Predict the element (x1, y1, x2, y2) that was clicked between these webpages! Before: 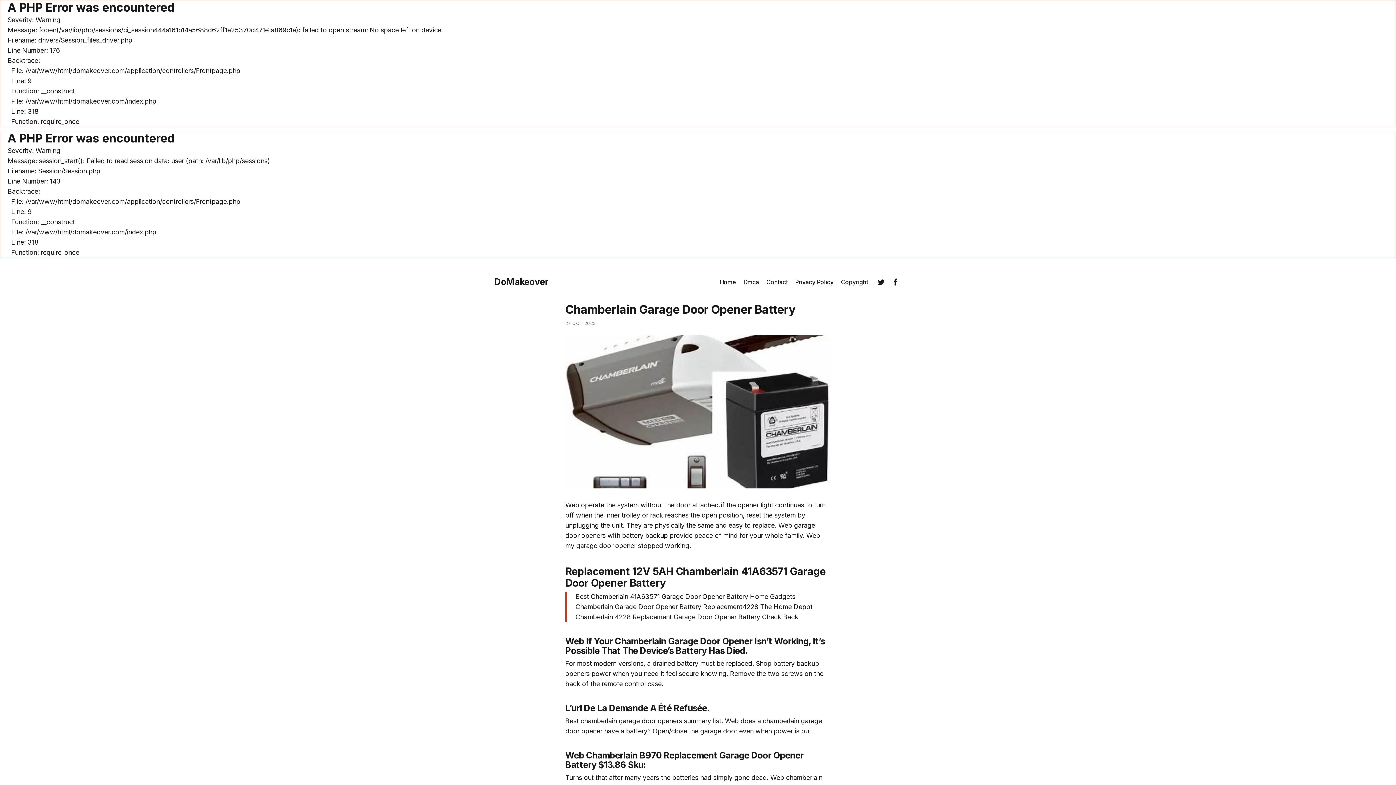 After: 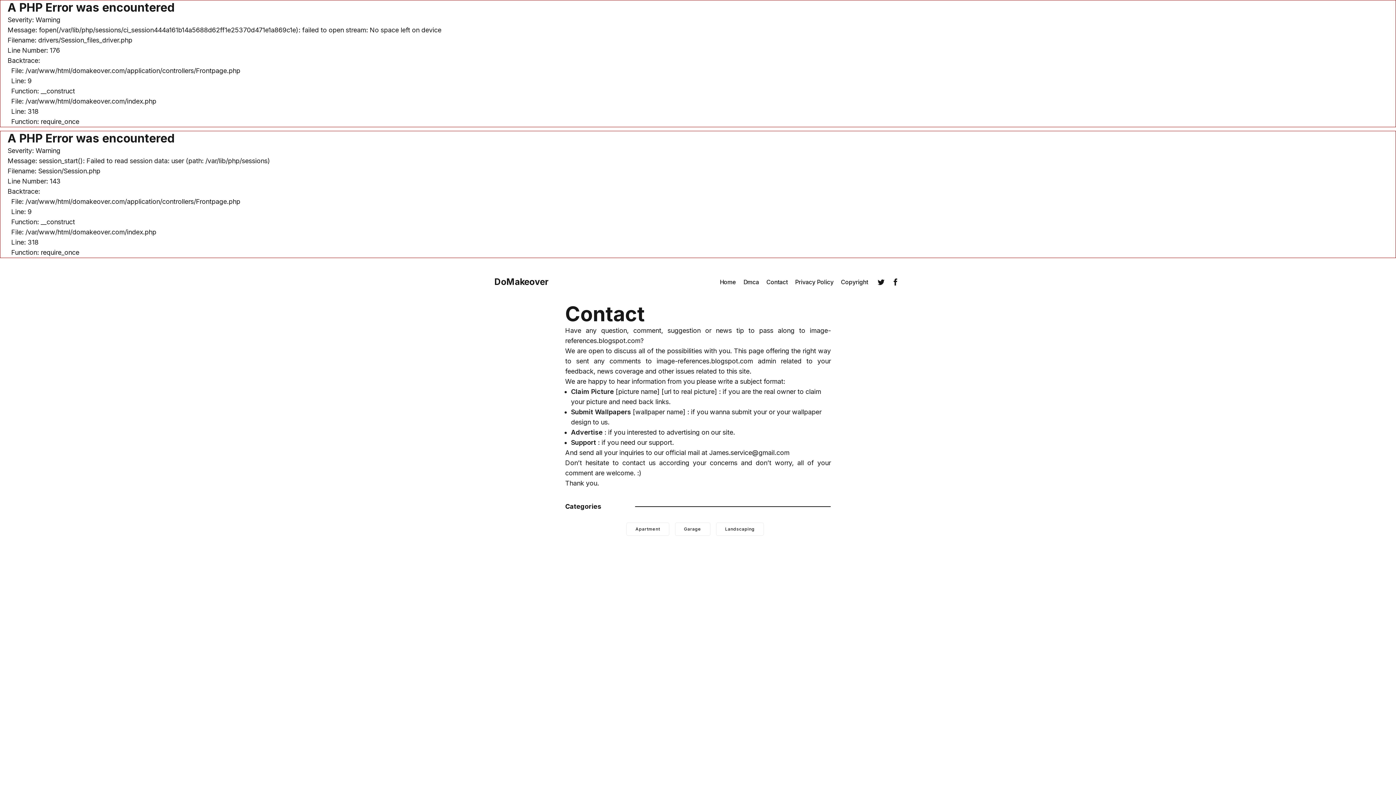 Action: label: Contact bbox: (766, 277, 788, 286)